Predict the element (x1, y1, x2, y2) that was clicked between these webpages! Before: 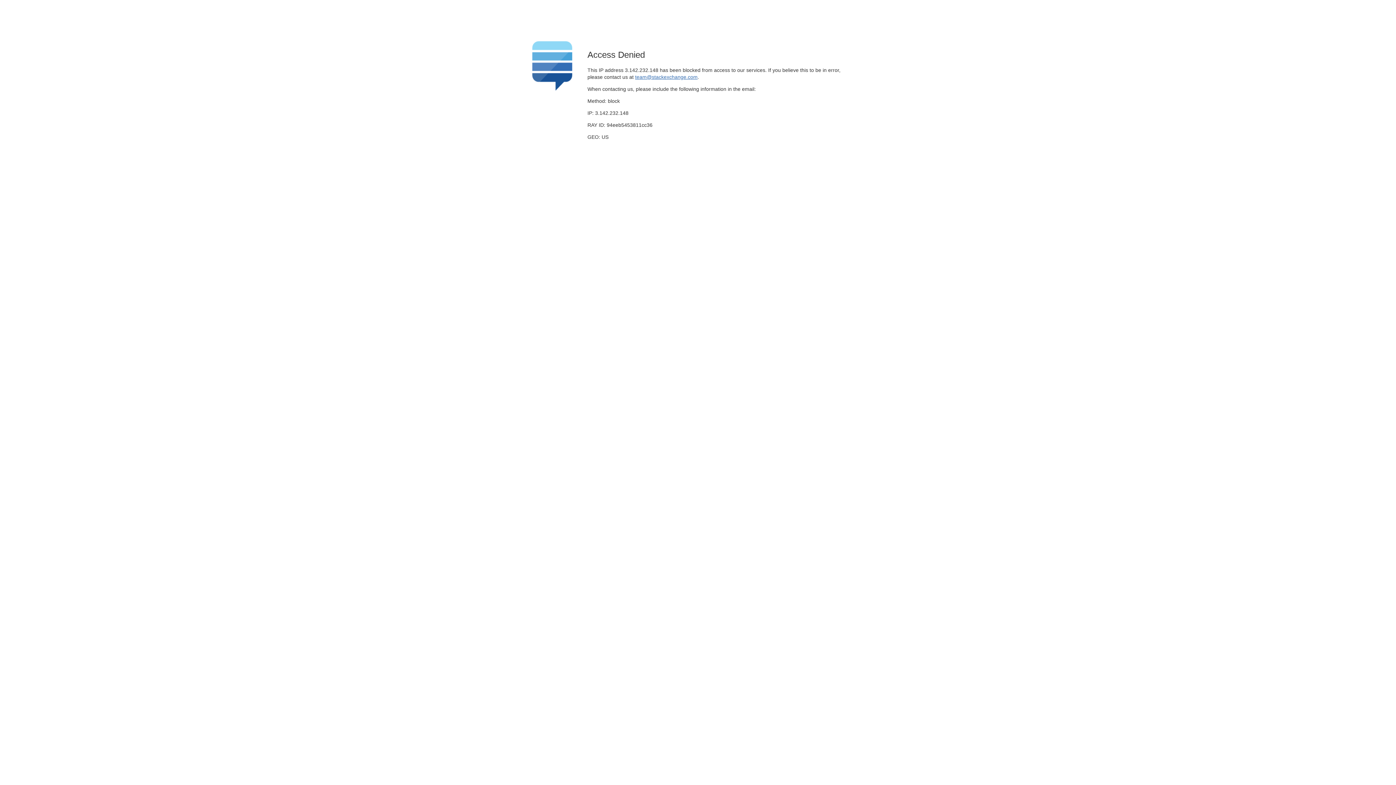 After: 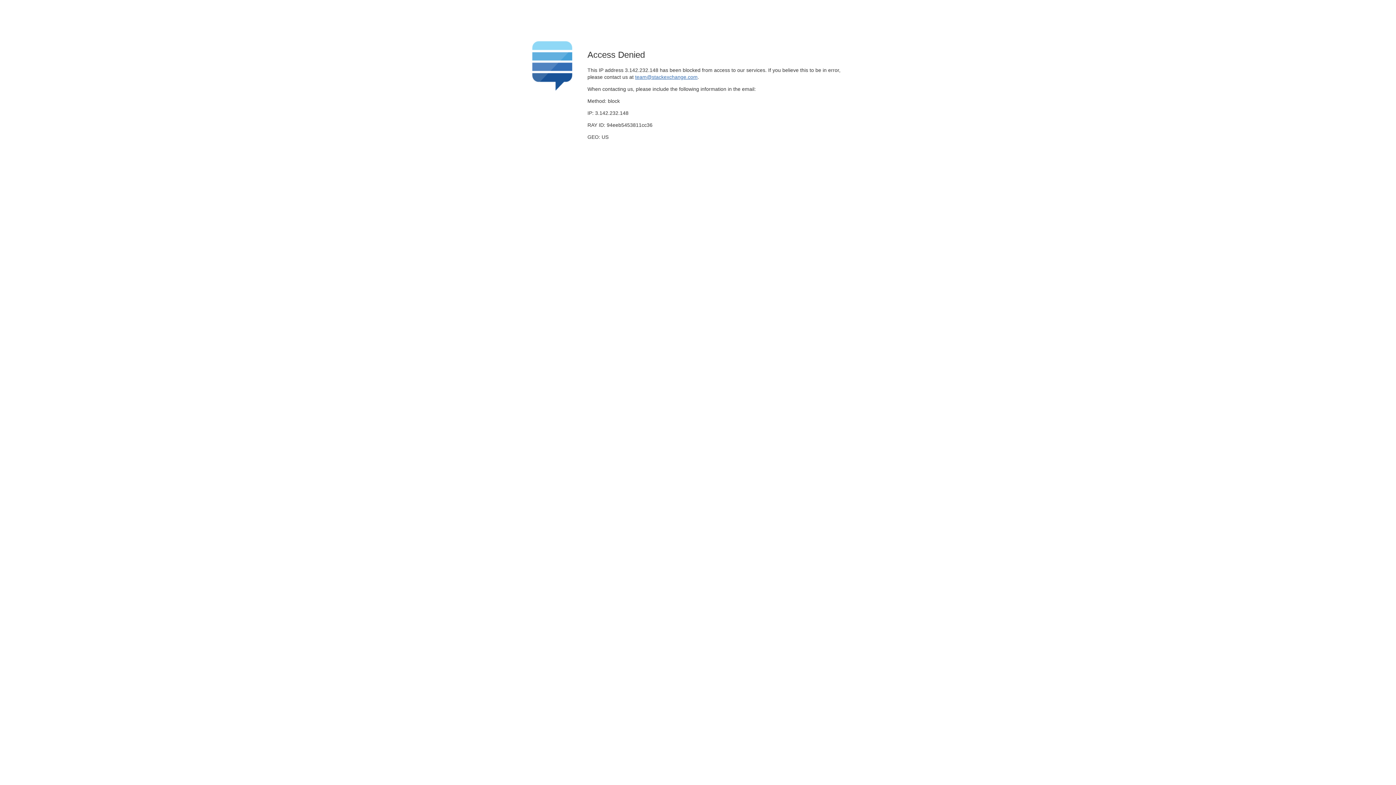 Action: label: team@stackexchange.com bbox: (635, 74, 697, 79)